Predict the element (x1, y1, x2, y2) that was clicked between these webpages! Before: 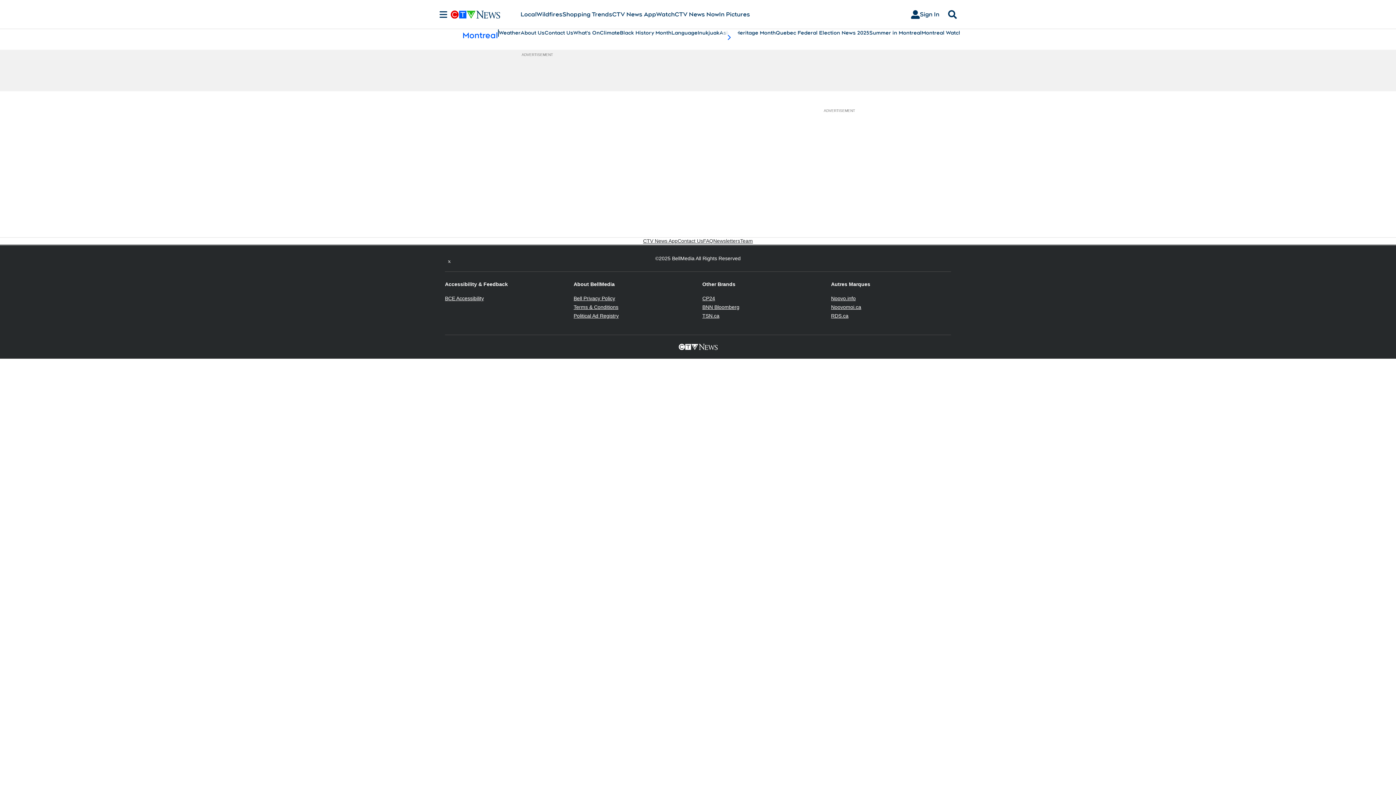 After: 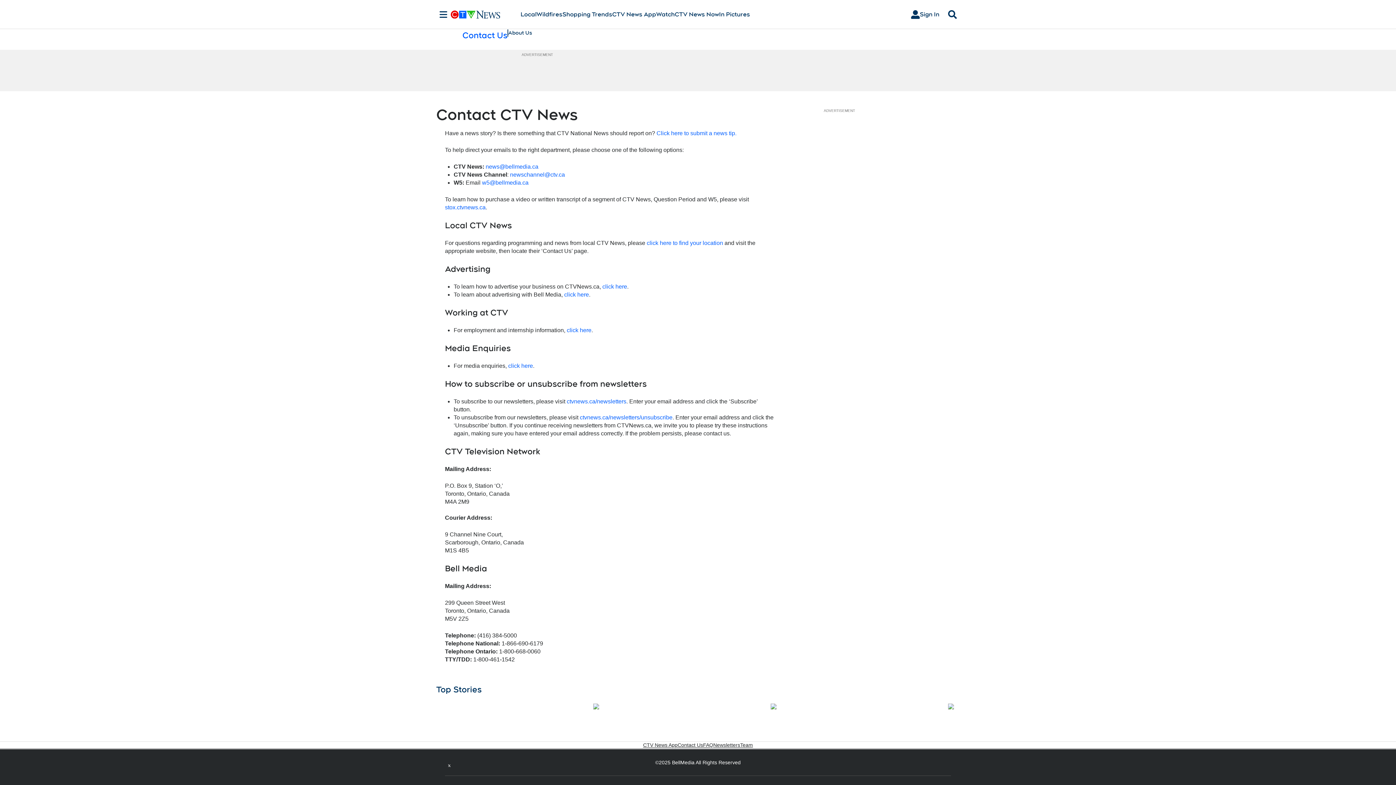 Action: bbox: (677, 237, 703, 244) label: Contact Us